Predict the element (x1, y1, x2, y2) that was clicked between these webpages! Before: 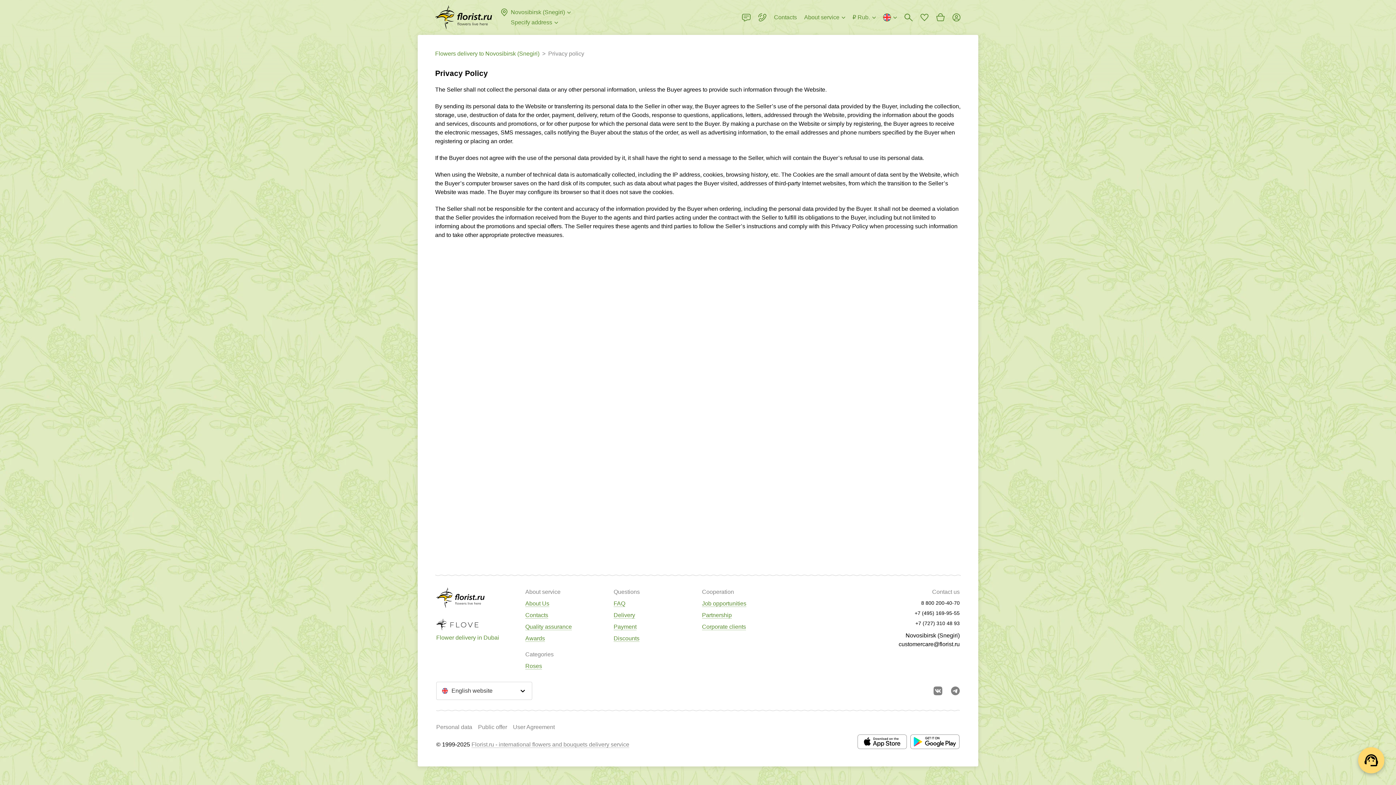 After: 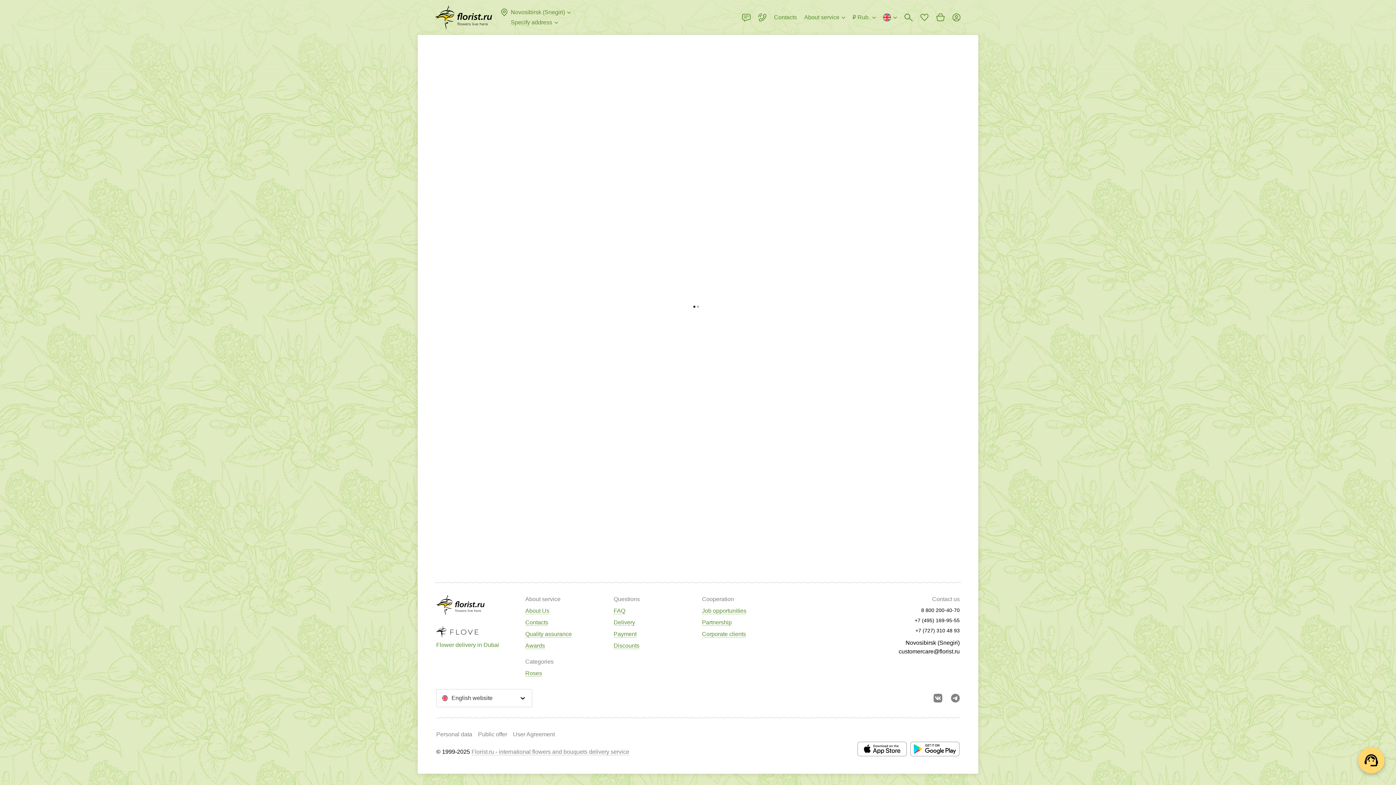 Action: bbox: (525, 612, 548, 618) label: Contacts